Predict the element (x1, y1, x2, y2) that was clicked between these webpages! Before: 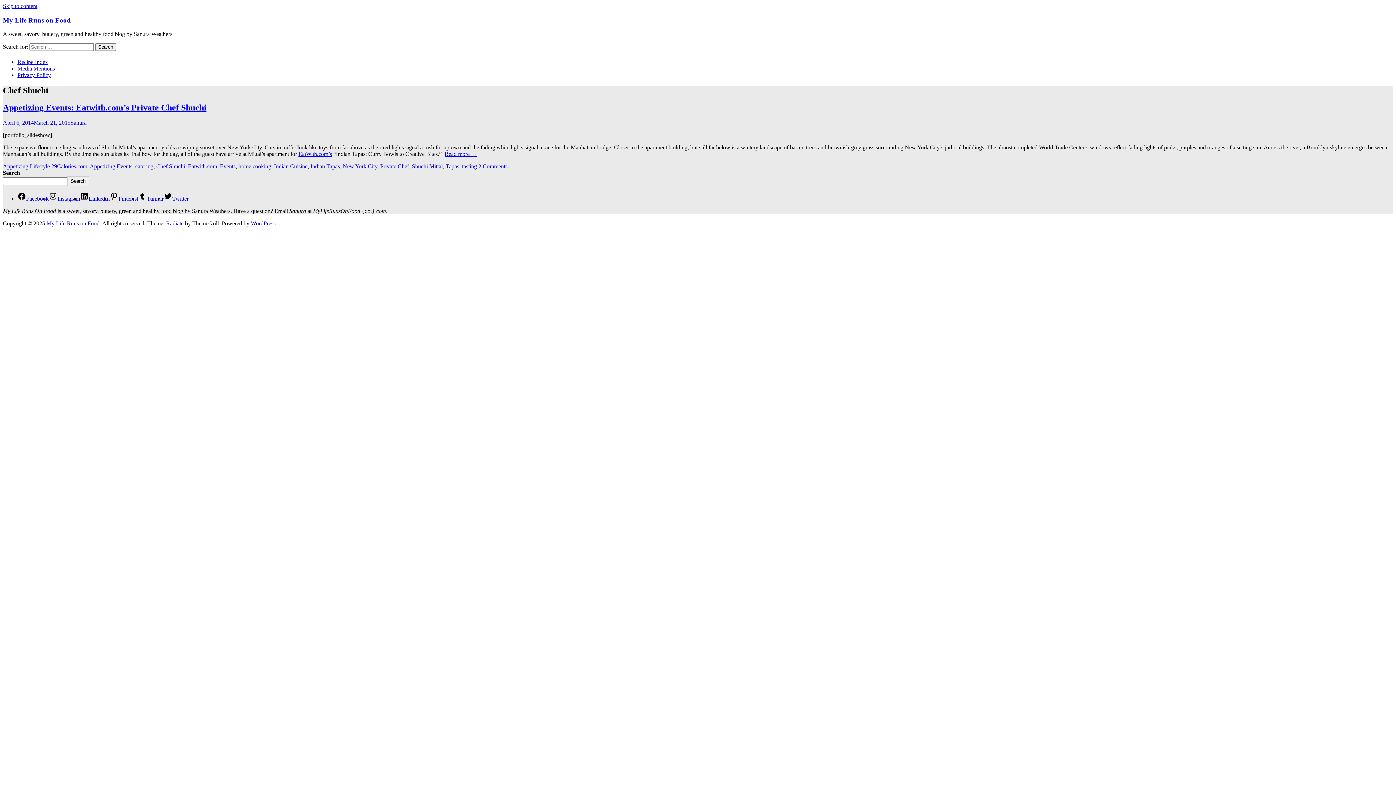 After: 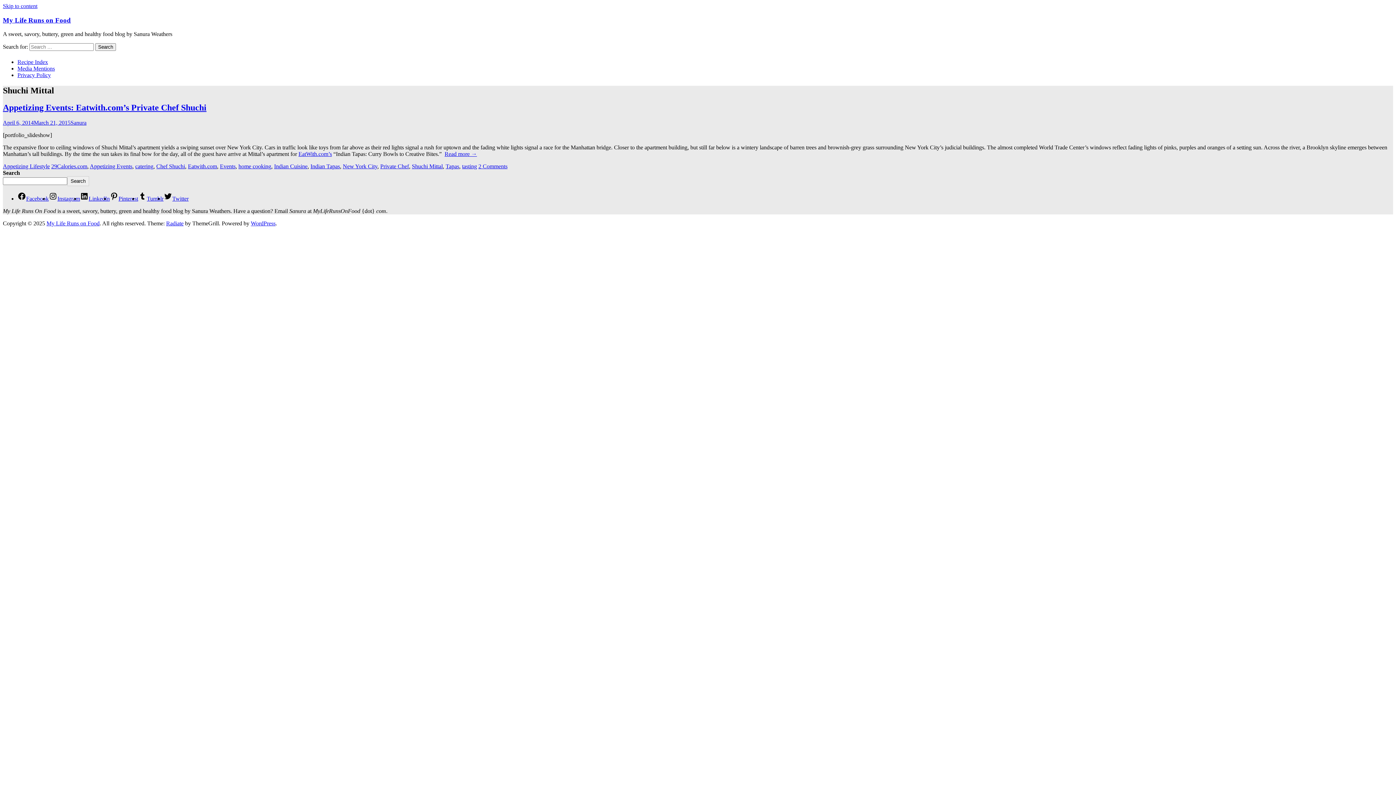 Action: bbox: (412, 163, 442, 169) label: Shuchi Mittal